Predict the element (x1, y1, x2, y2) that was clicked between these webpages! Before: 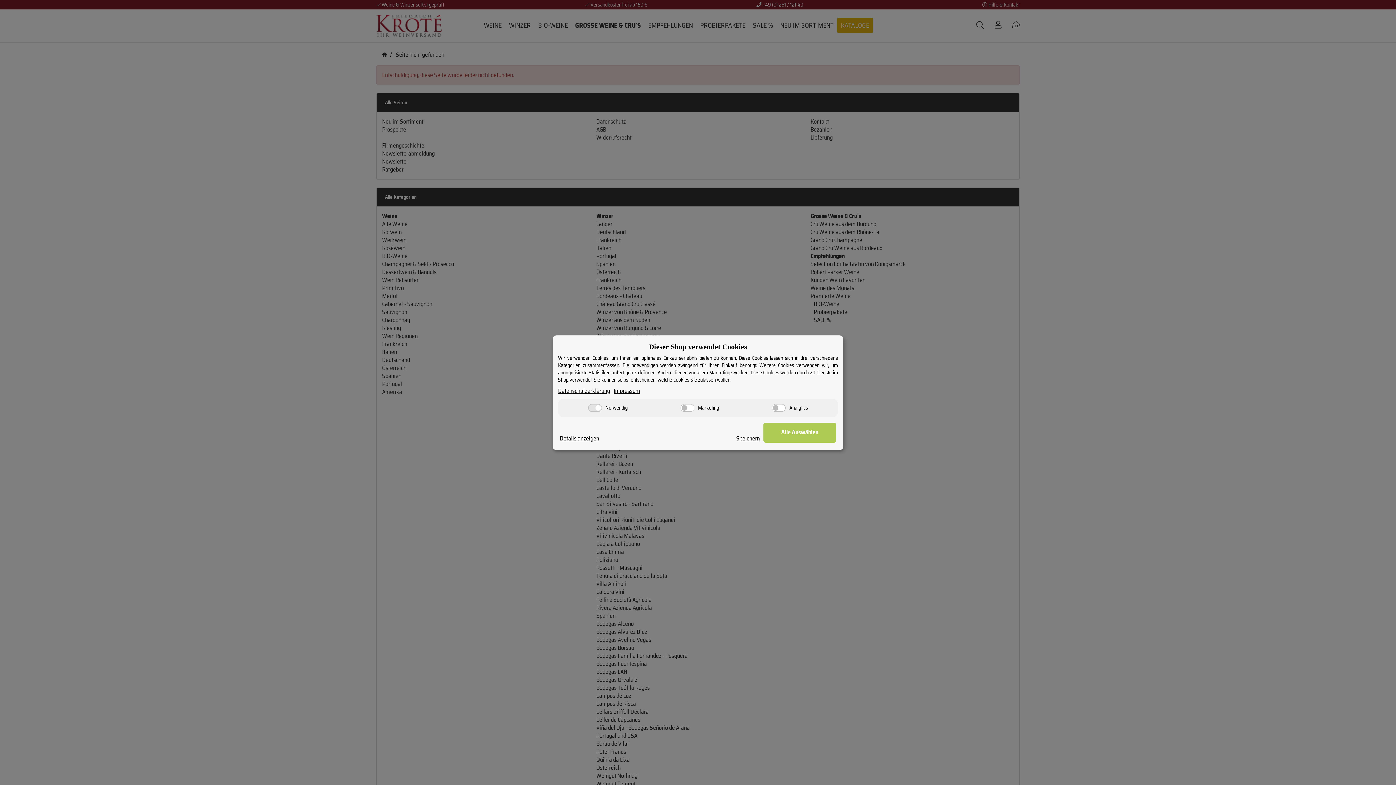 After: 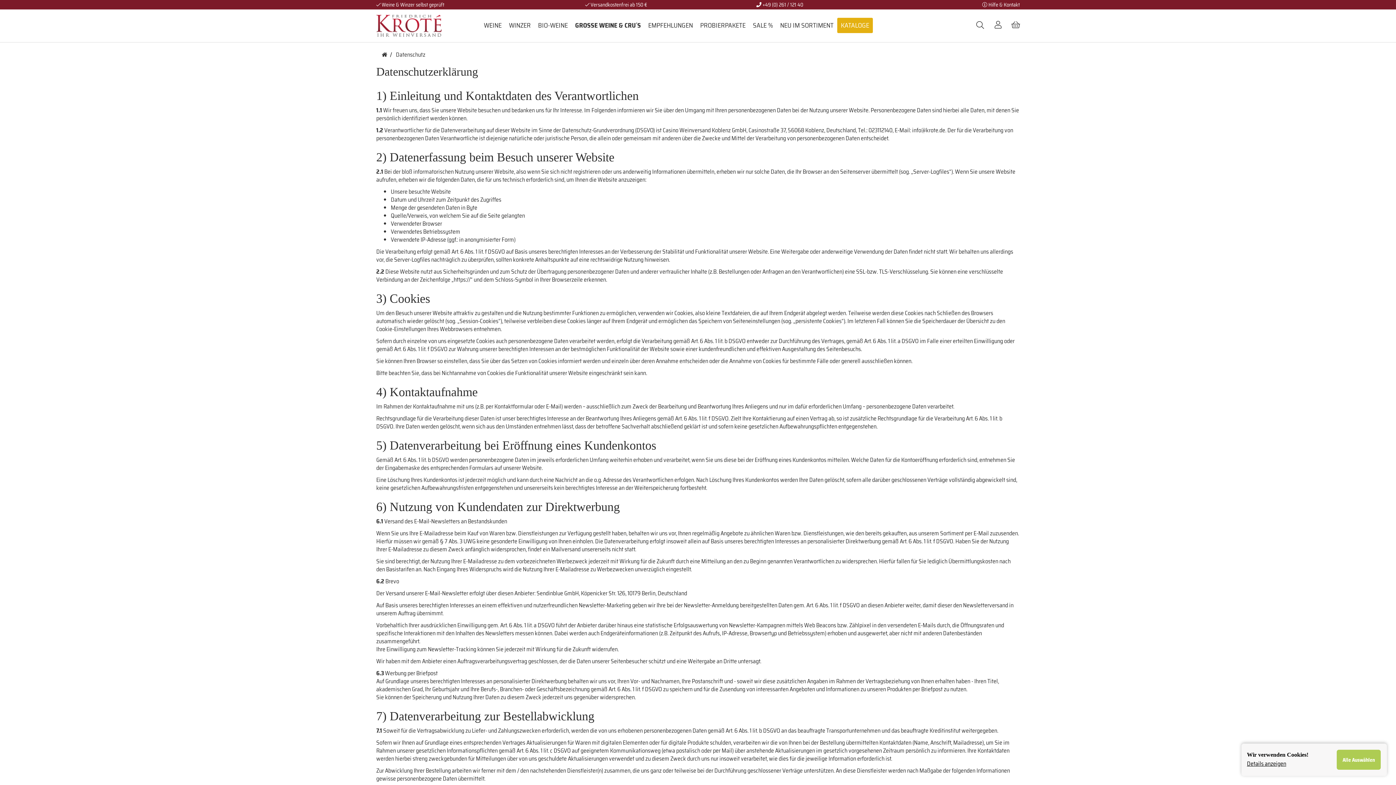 Action: label: Datenschutzerklärung bbox: (558, 387, 610, 395)